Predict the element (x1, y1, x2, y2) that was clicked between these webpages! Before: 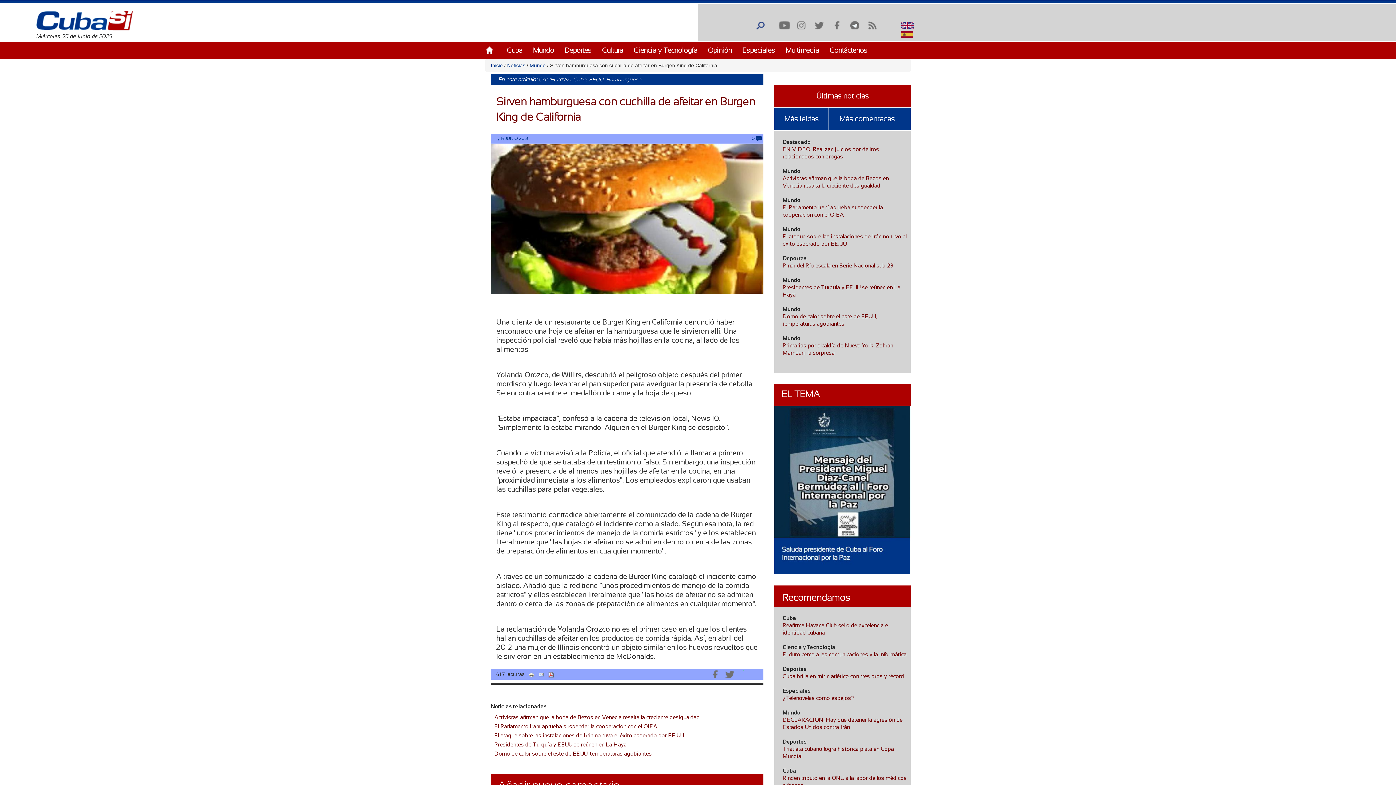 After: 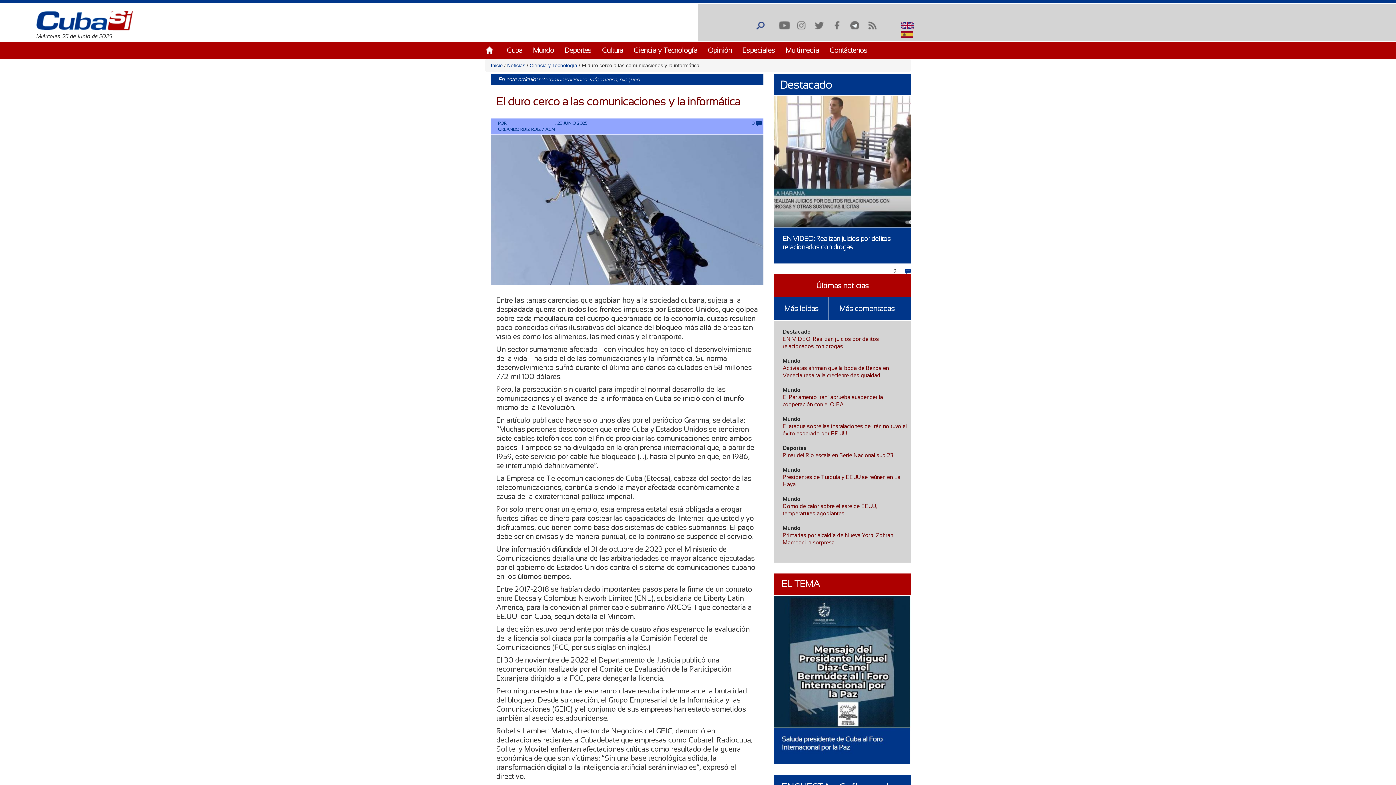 Action: bbox: (782, 651, 906, 657) label: El duro cerco a las comunicaciones y la informática